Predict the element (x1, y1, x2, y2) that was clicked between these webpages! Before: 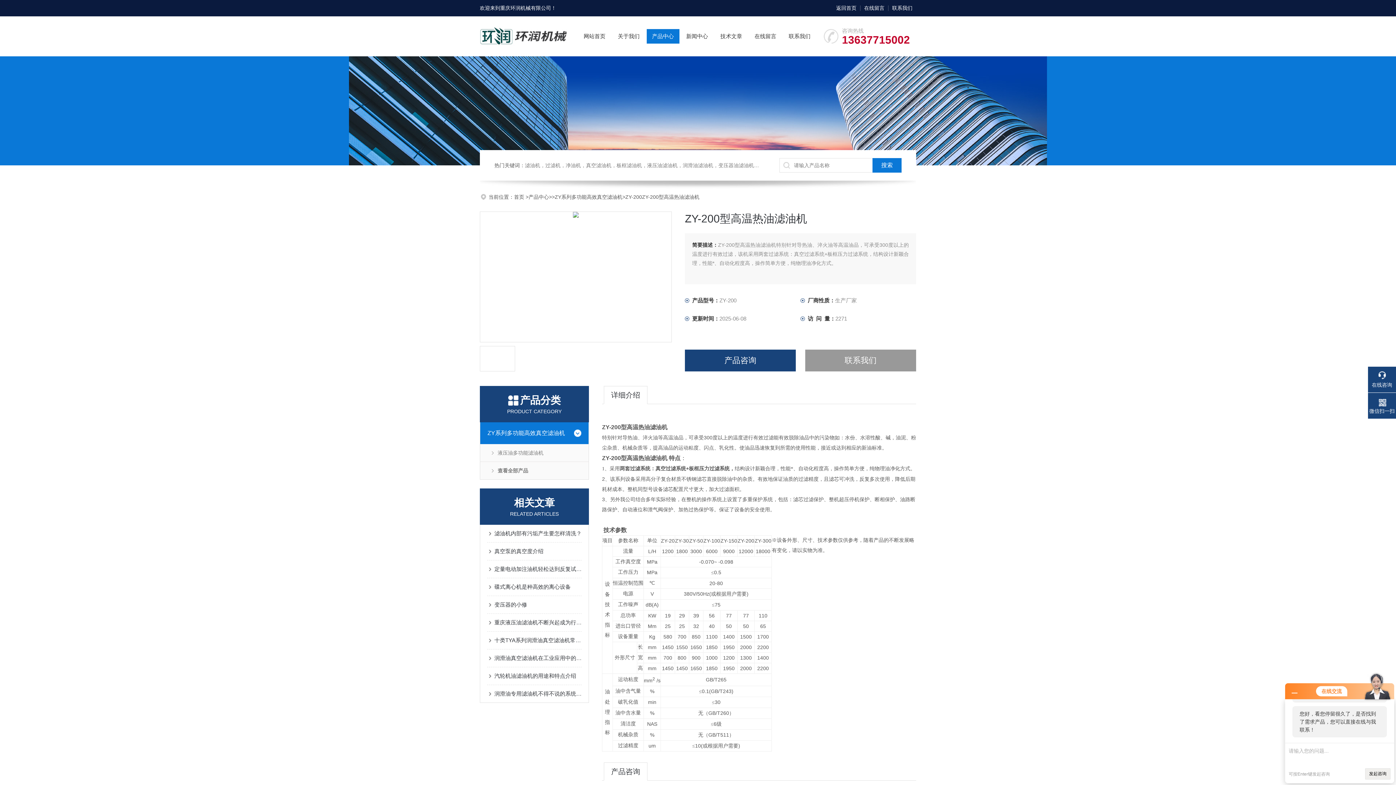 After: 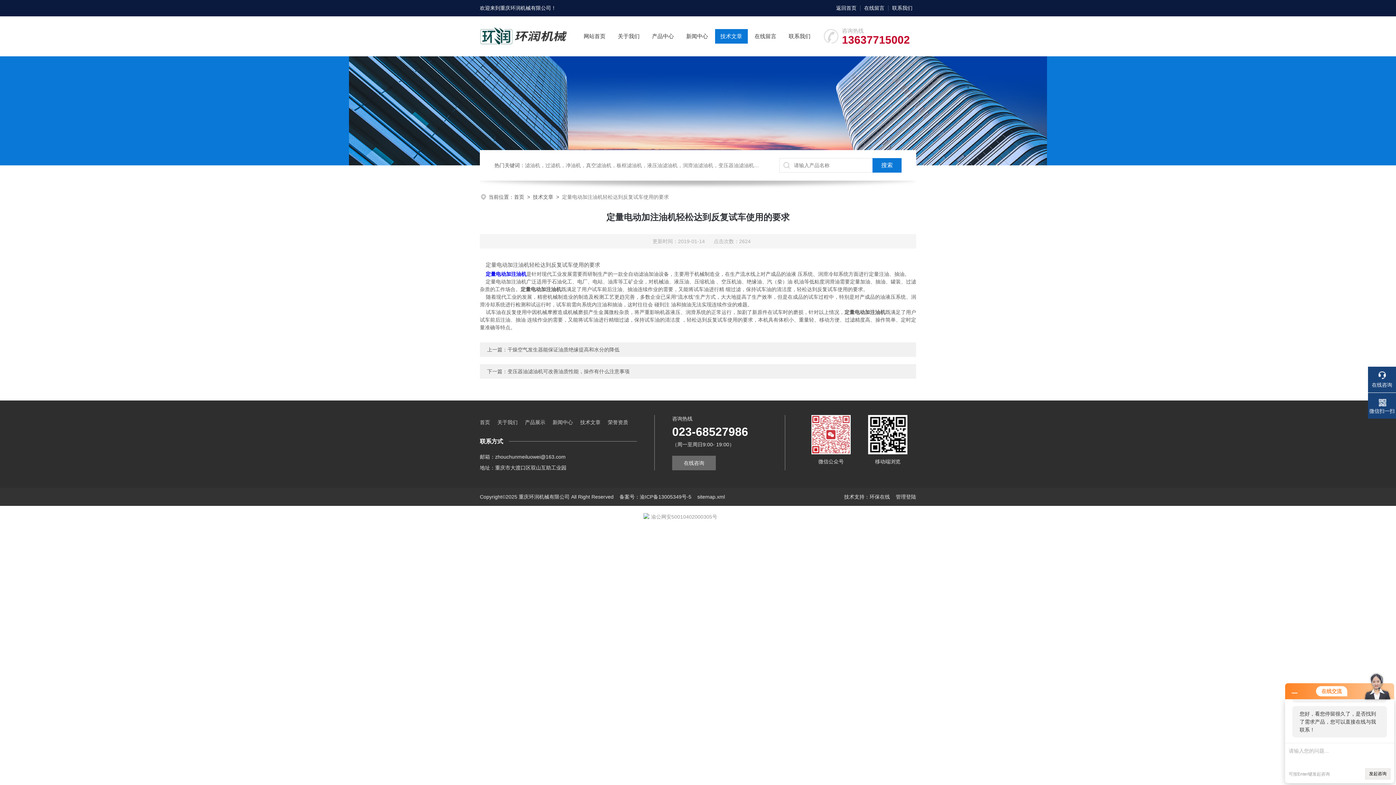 Action: label: 定量电动加注油机轻松达到反复试车使用的要求 bbox: (494, 560, 581, 578)